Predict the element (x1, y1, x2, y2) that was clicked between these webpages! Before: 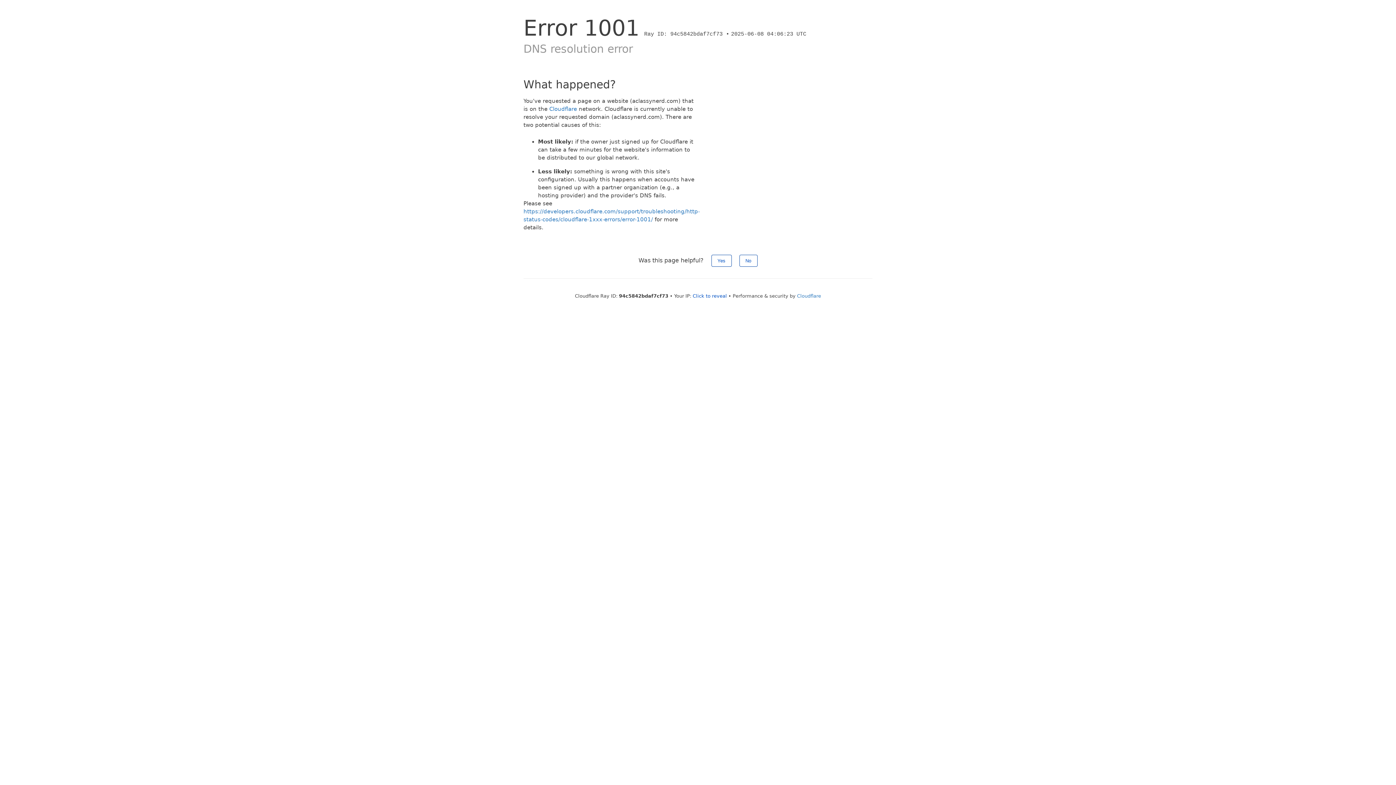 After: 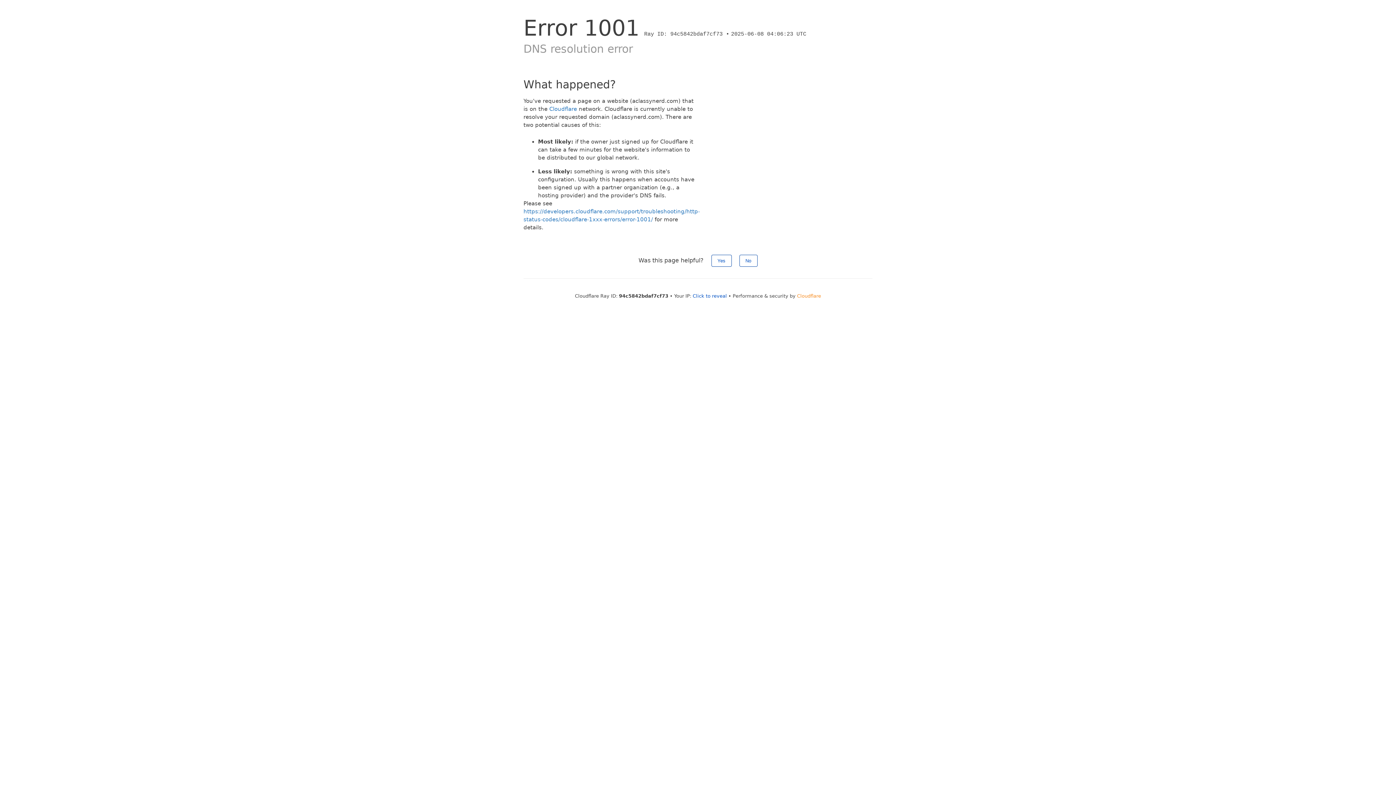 Action: label: Cloudflare bbox: (797, 293, 821, 298)